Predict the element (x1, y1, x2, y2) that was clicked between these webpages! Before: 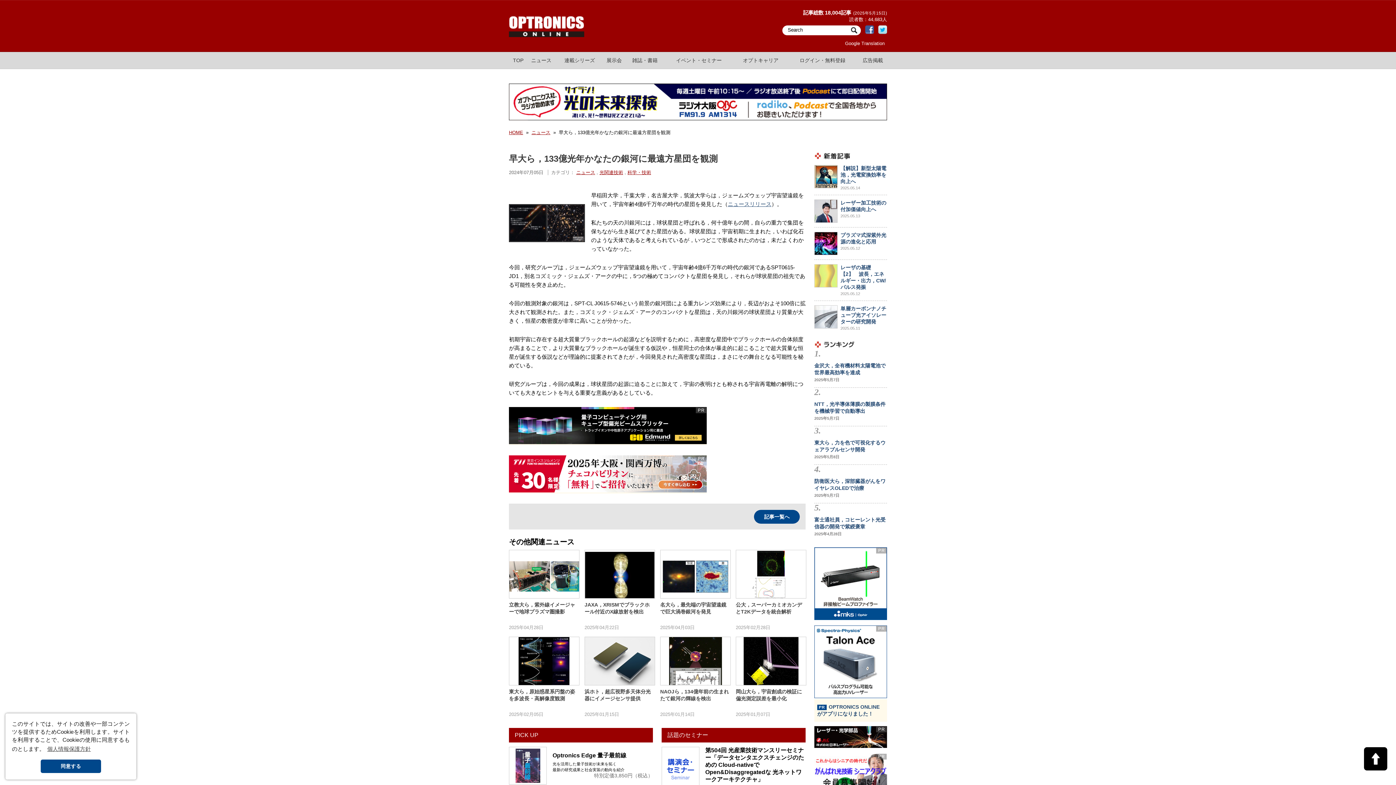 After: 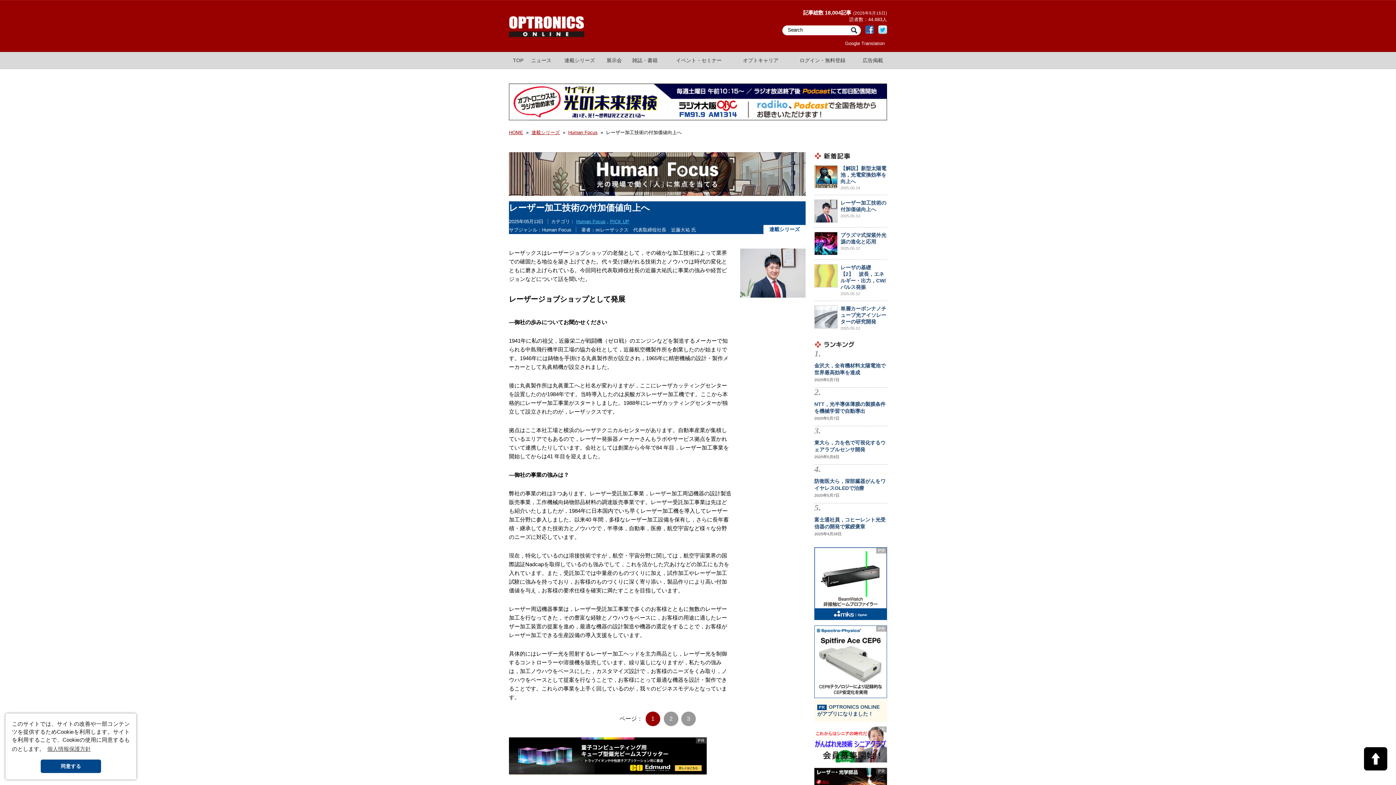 Action: label: レーザー加工技術の付加価値向上へ
2025.05.13 bbox: (814, 195, 887, 227)